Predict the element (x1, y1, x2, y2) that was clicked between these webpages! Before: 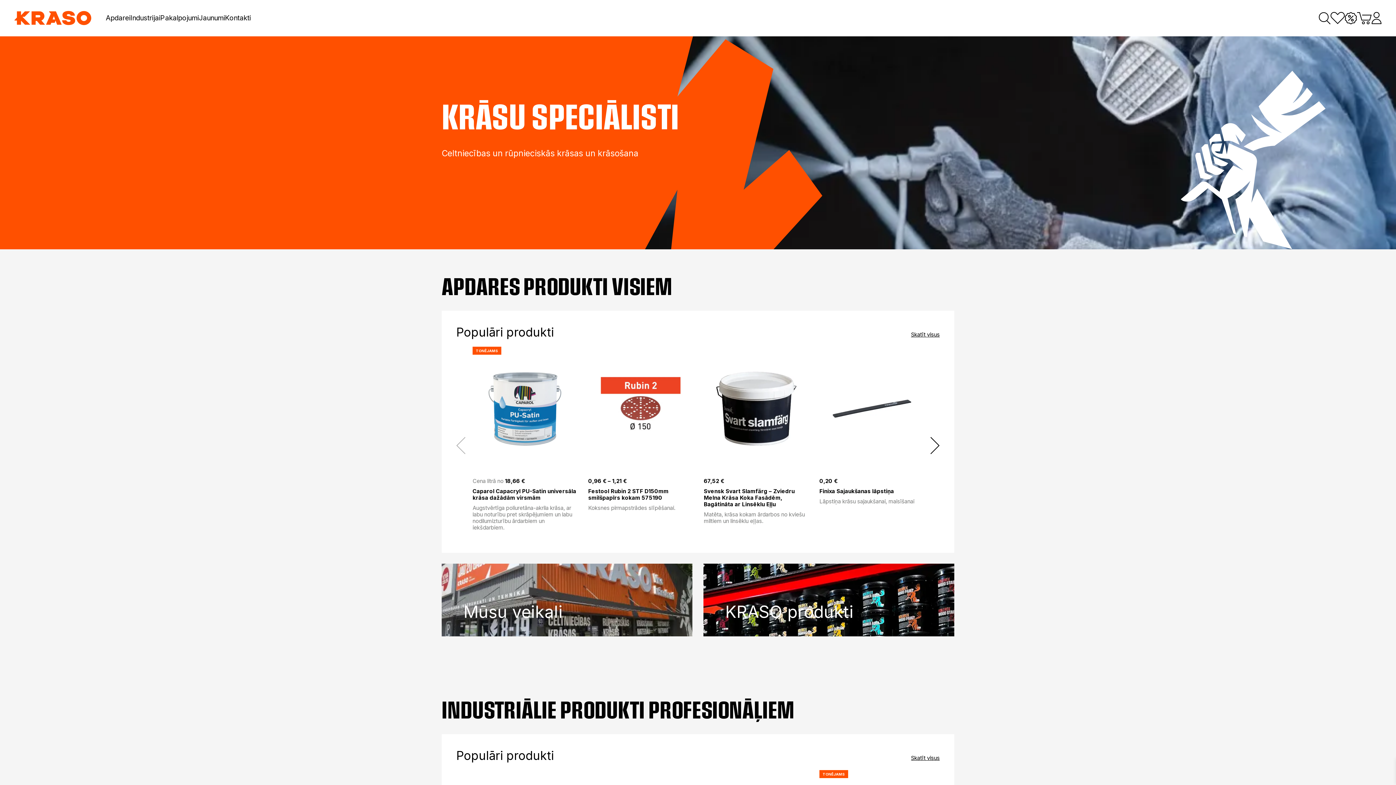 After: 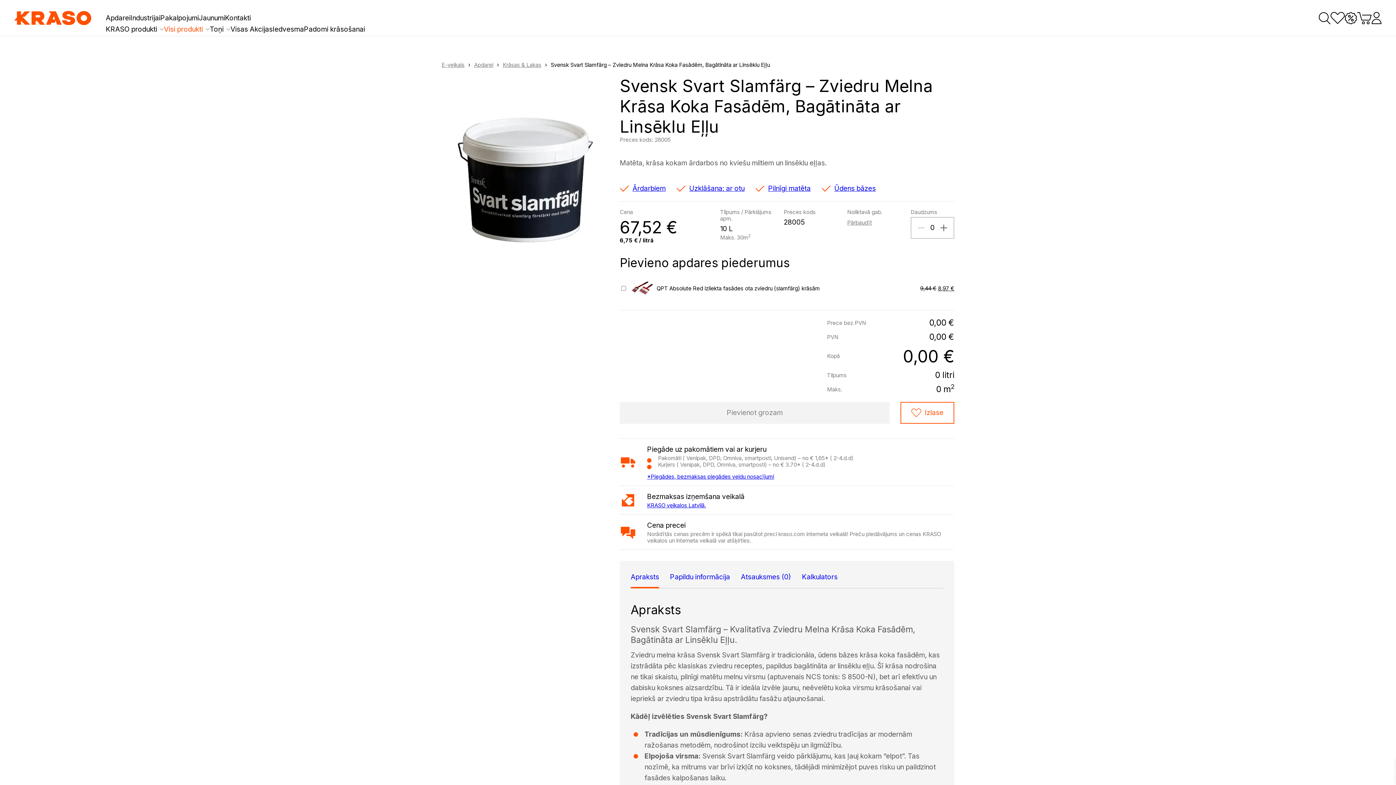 Action: bbox: (797, 461, 808, 471) label: Izvēlieties opcijas priekš “Svensk Svart Slamfärg - Zviedru Melna Krāsa Koka Fasādēm, Bagātināta ar Linsēklu Eļļu”